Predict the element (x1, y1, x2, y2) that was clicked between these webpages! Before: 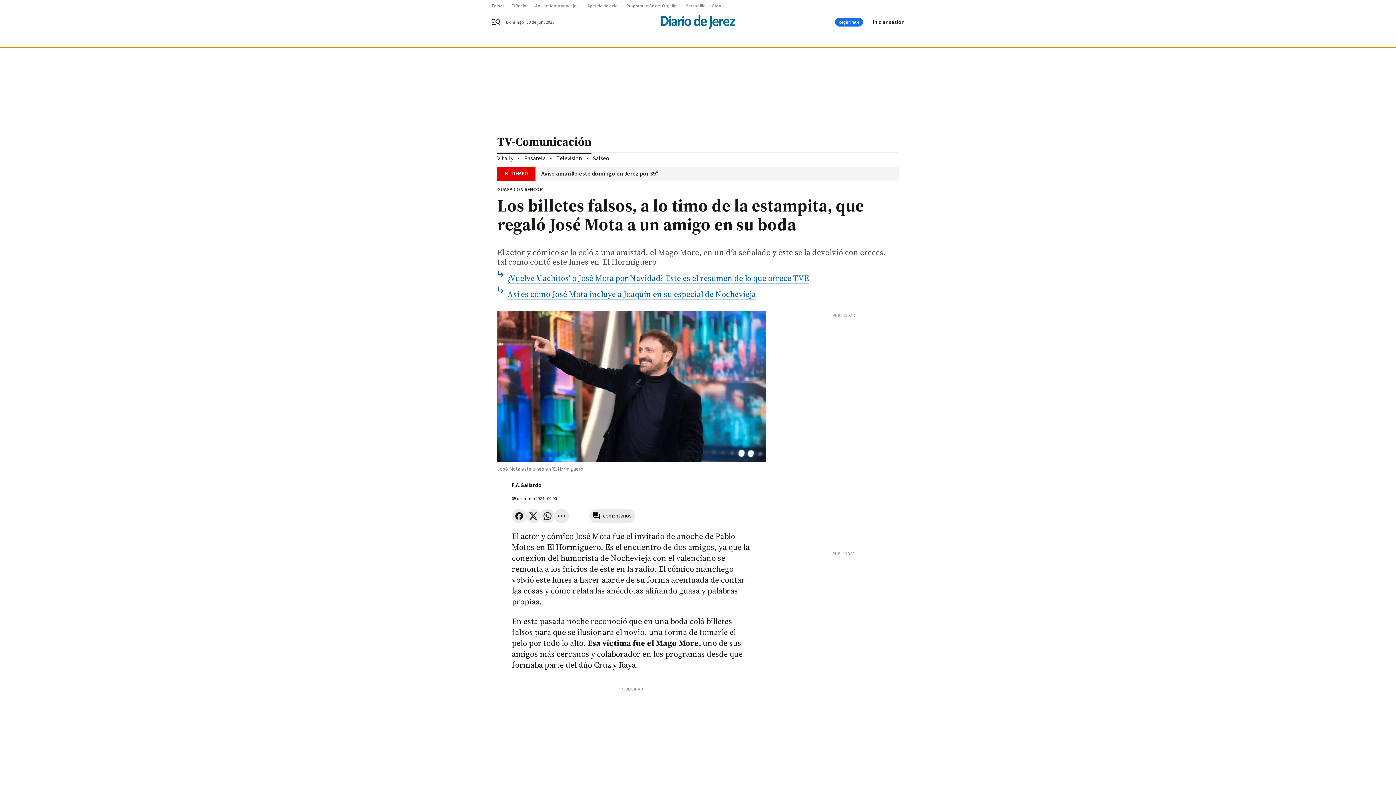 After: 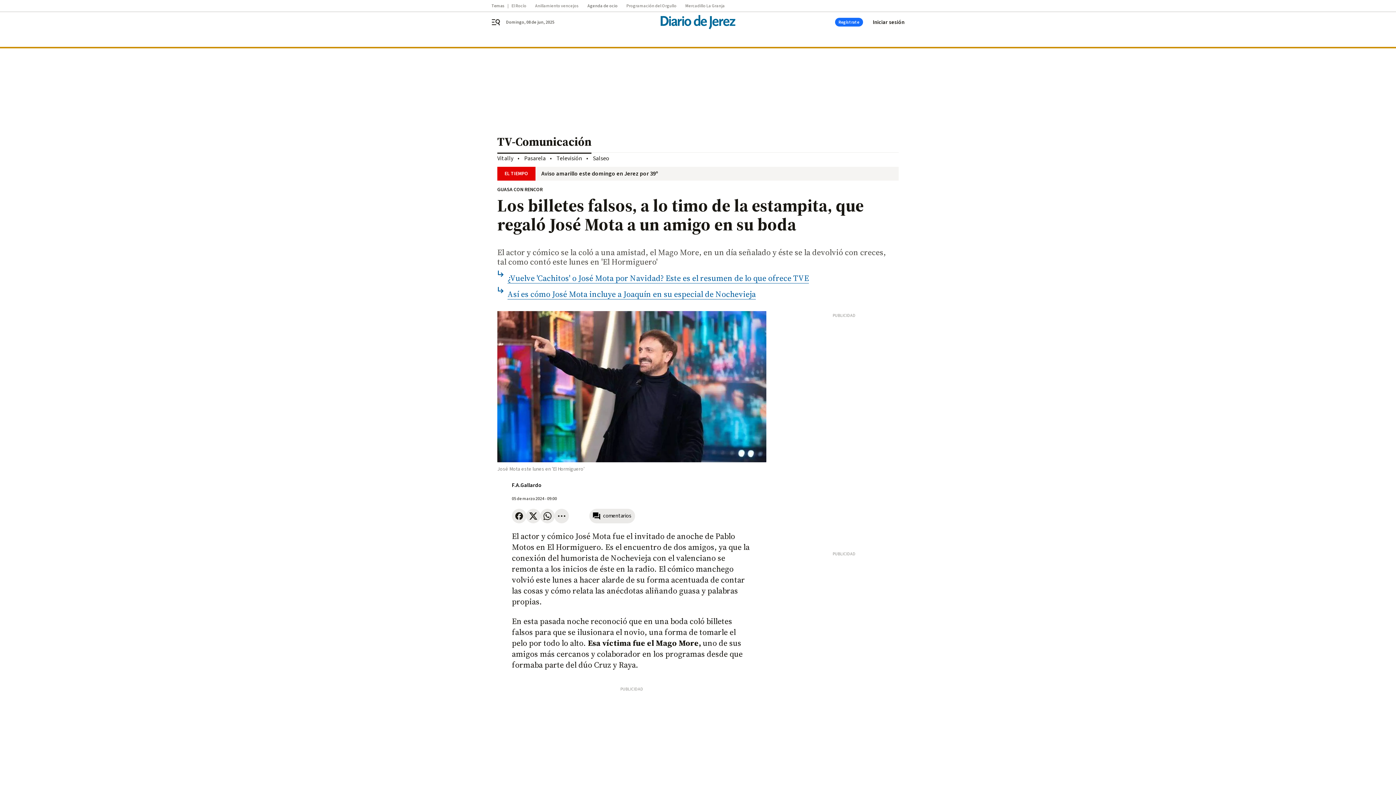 Action: bbox: (587, 3, 626, 8) label: Agenda de ocio